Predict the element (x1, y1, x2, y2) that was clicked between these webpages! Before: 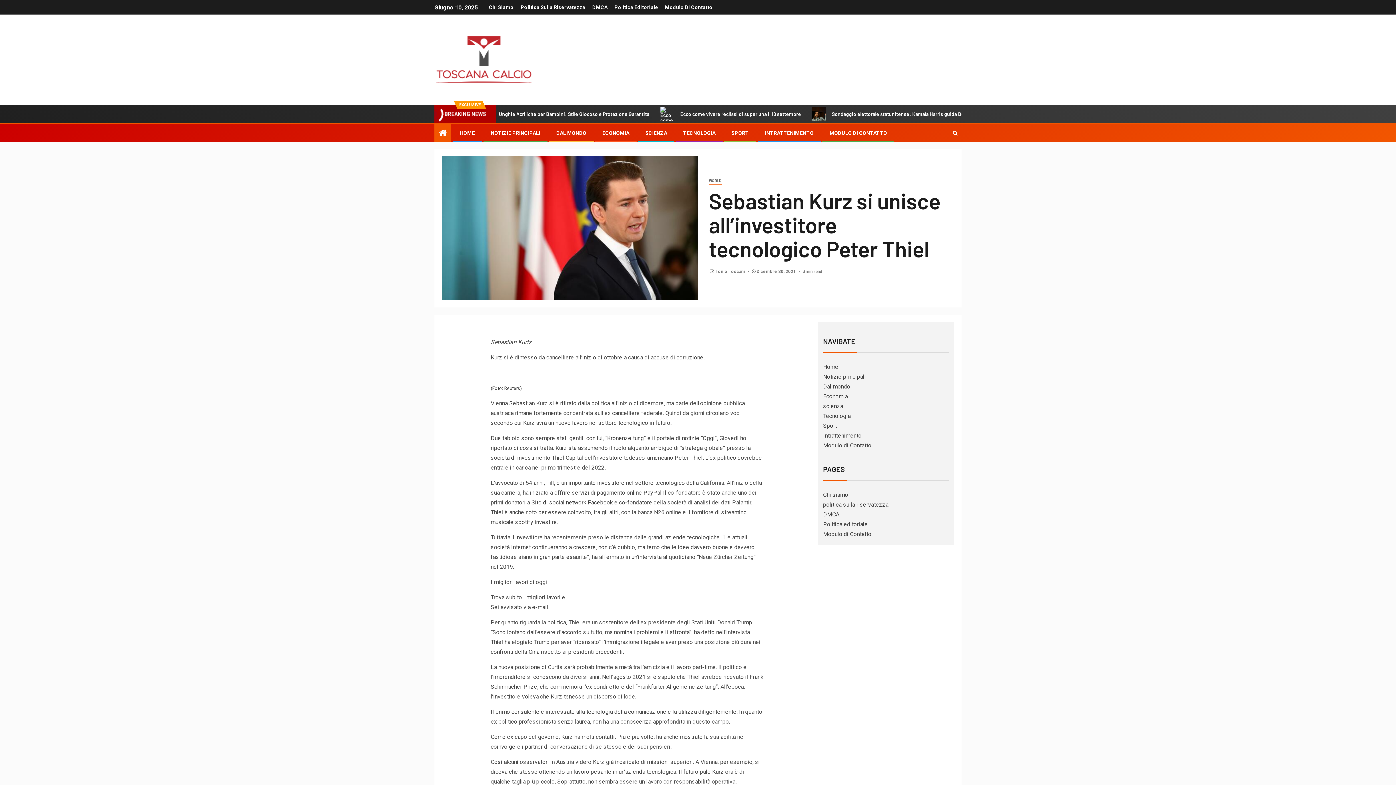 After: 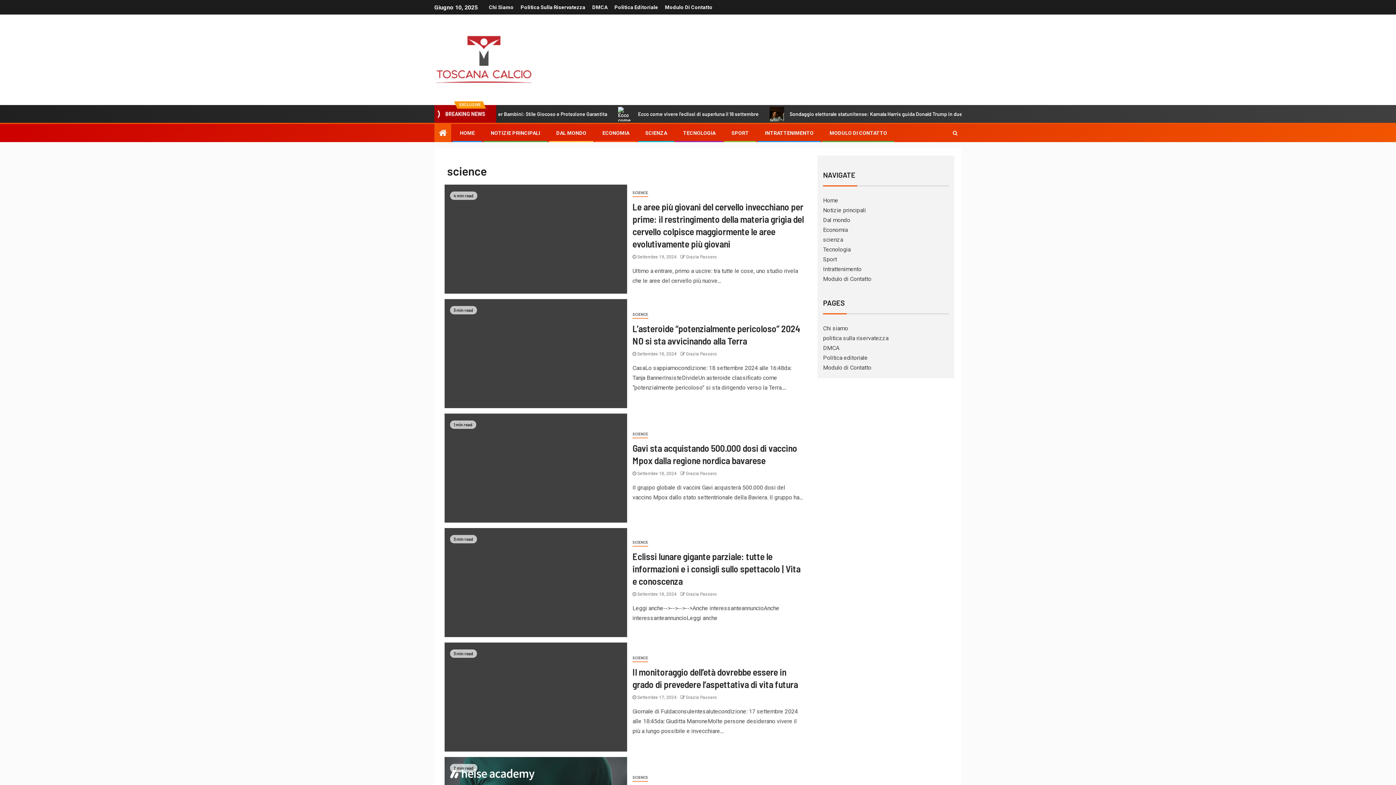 Action: label: scienza bbox: (823, 402, 843, 409)